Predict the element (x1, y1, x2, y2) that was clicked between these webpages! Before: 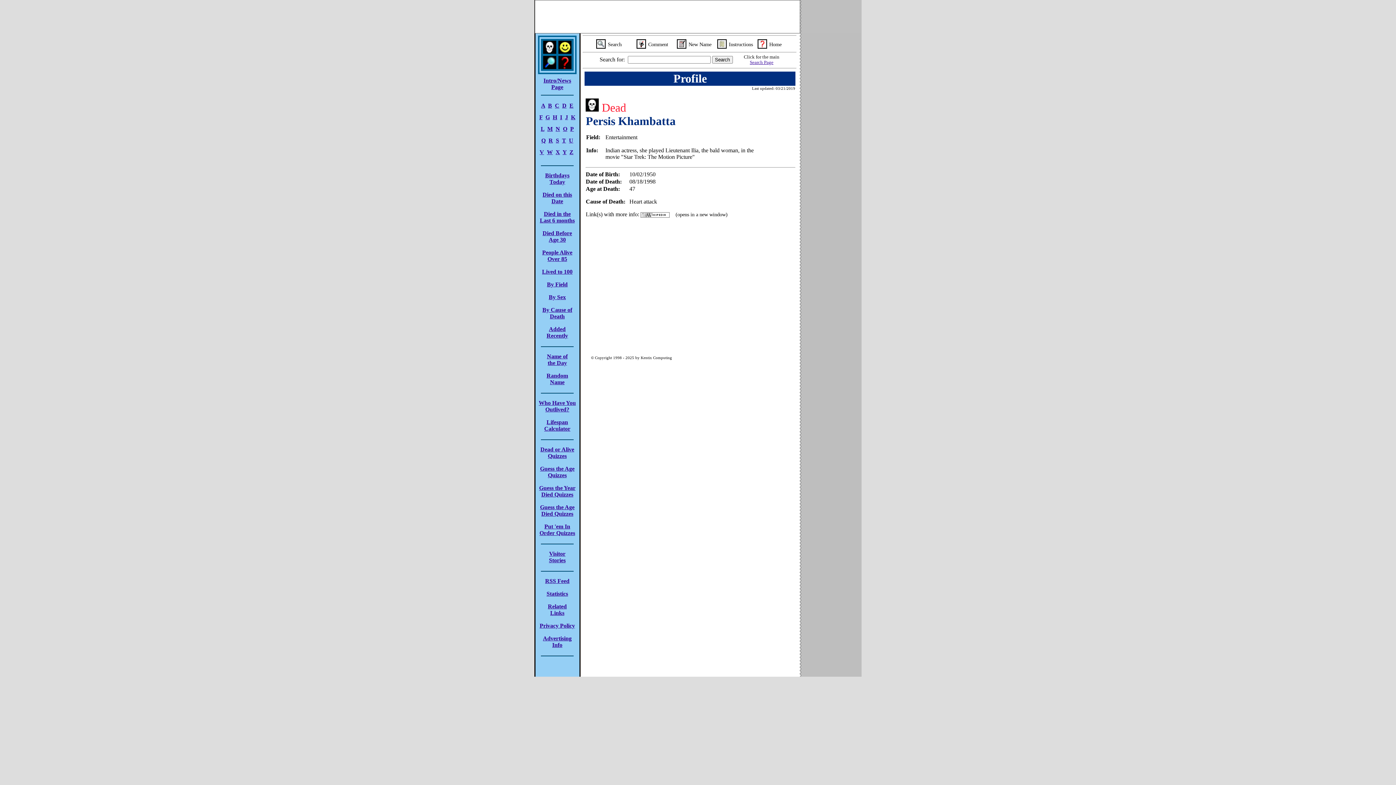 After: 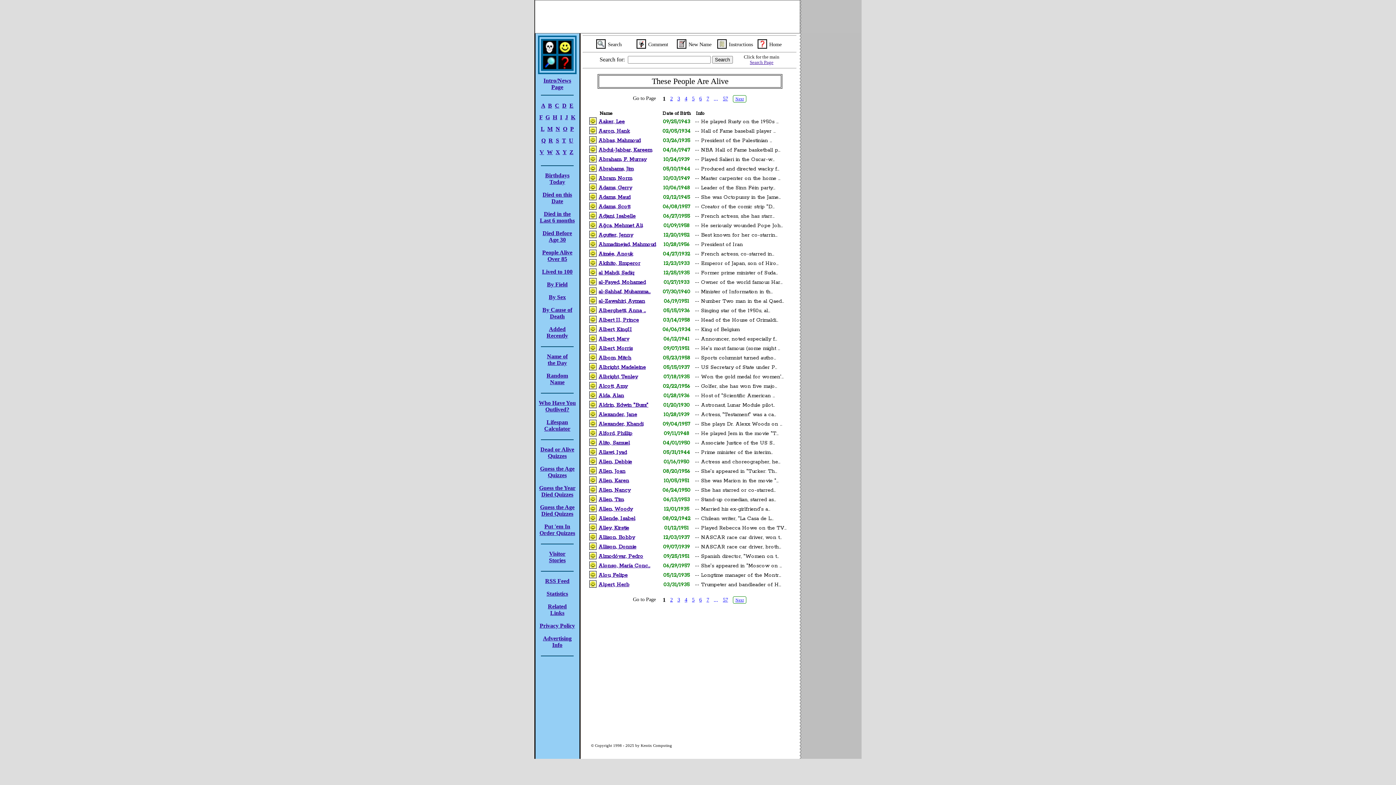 Action: bbox: (558, 47, 571, 53)